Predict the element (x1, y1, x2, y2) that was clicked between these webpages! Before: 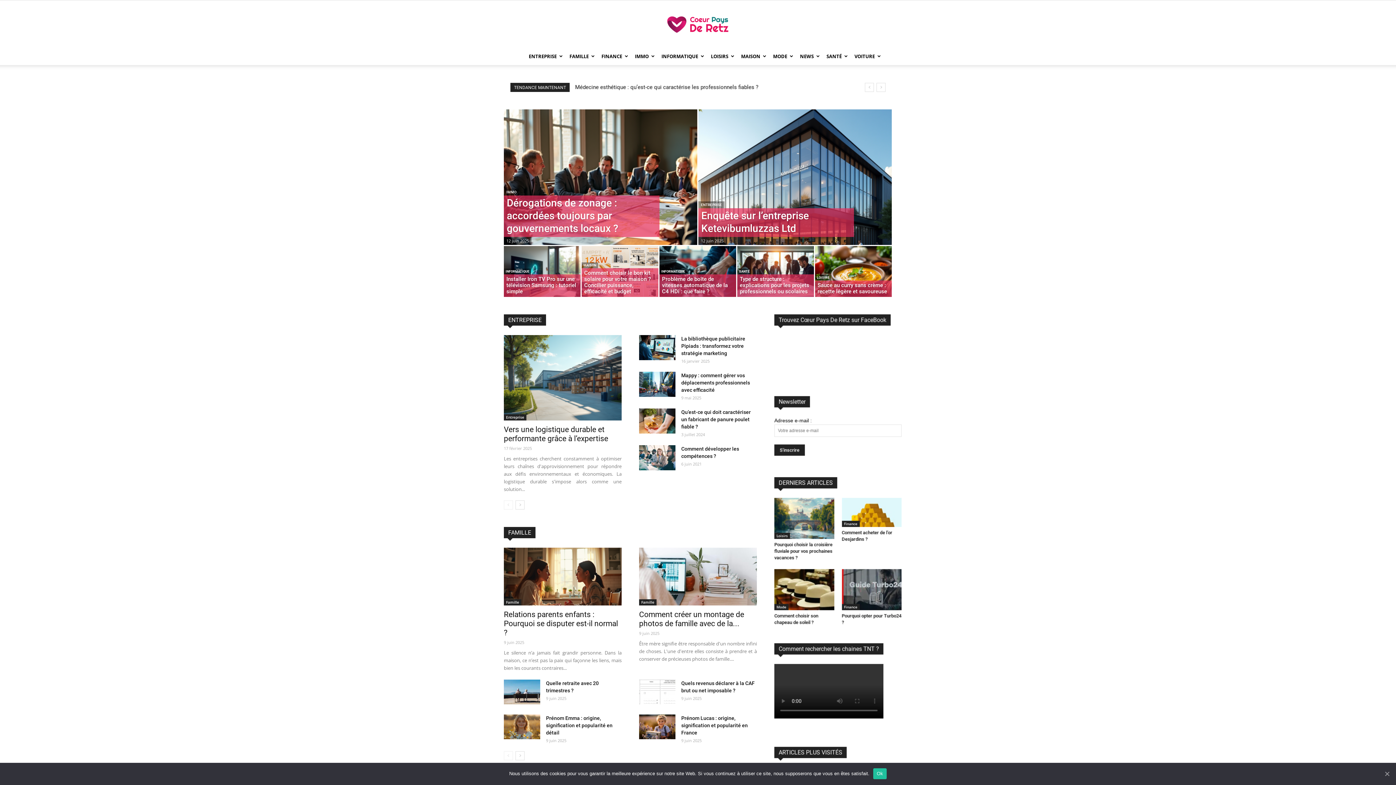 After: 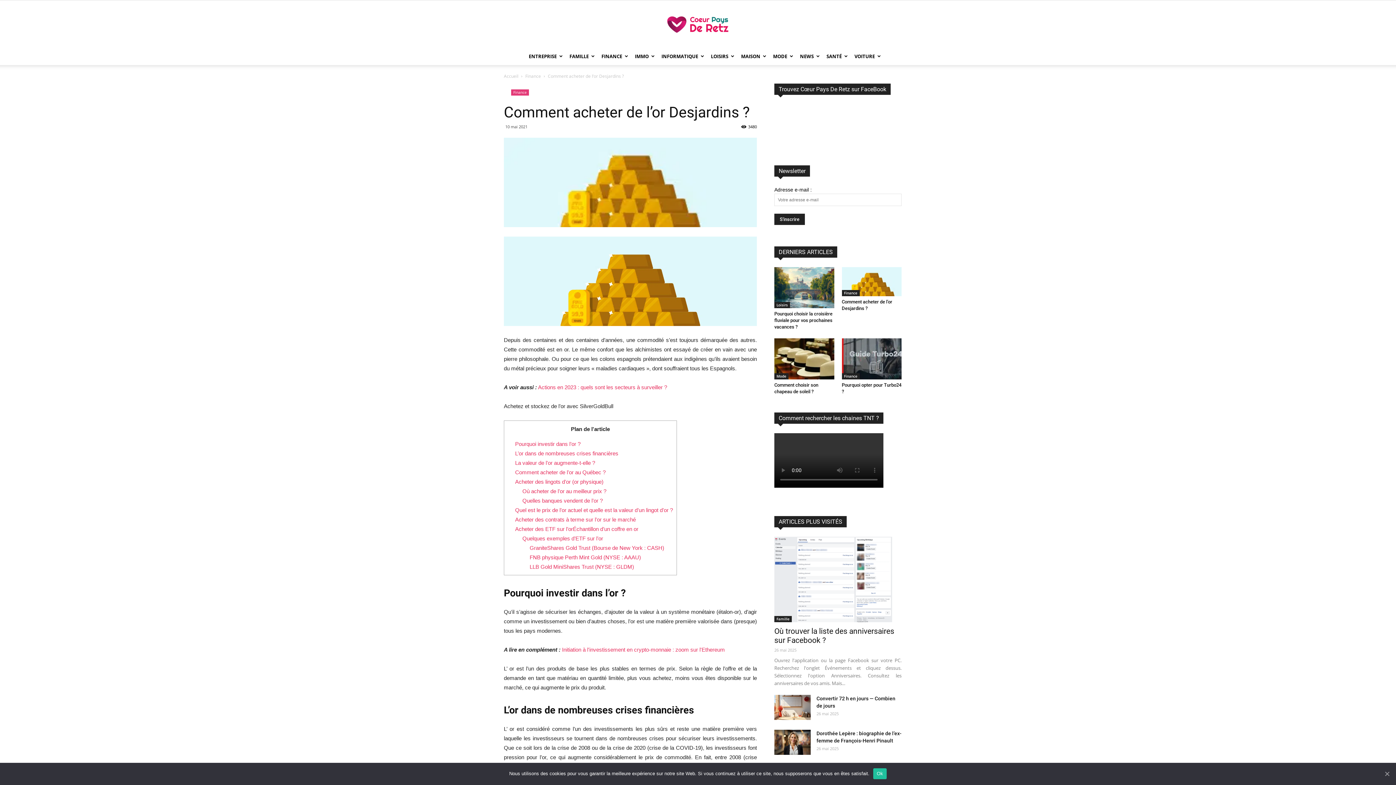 Action: bbox: (842, 498, 901, 527)